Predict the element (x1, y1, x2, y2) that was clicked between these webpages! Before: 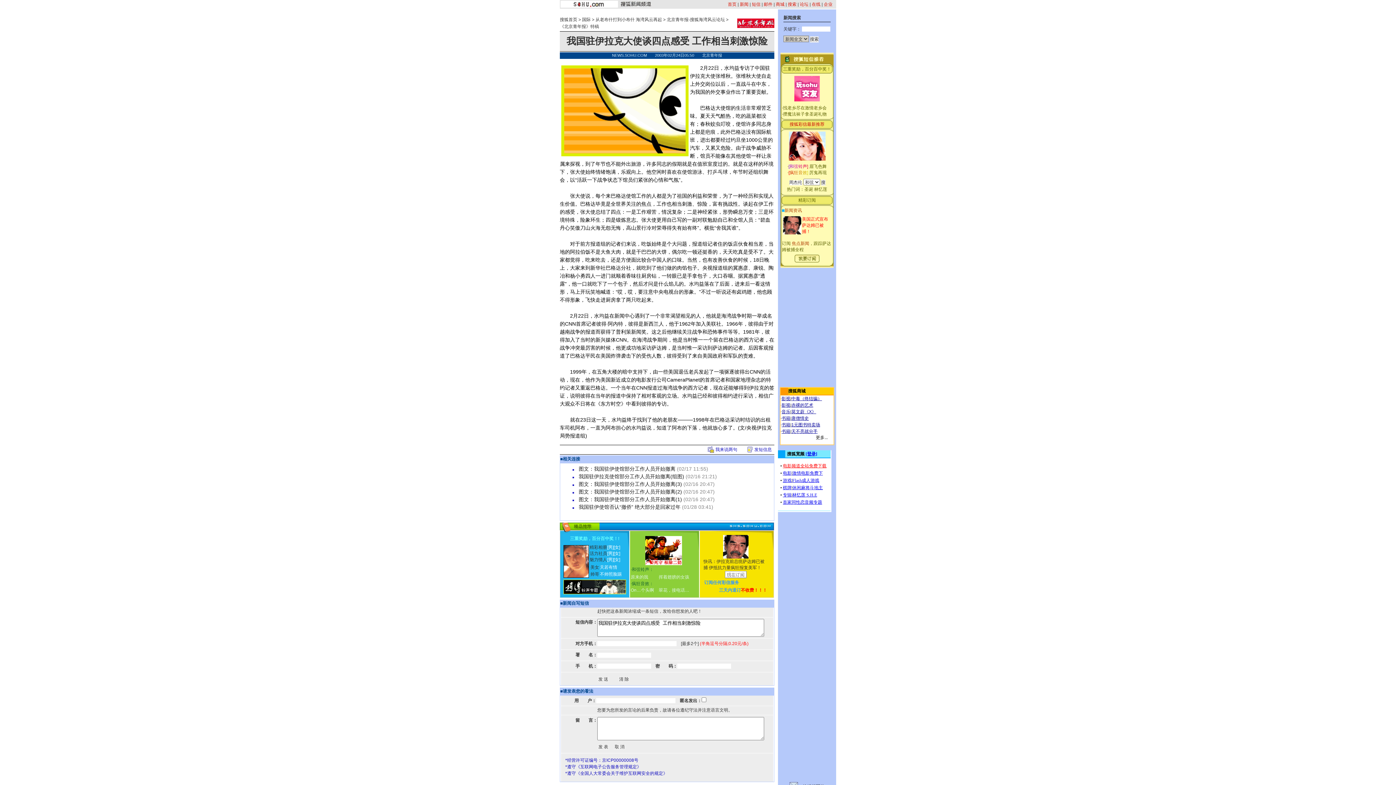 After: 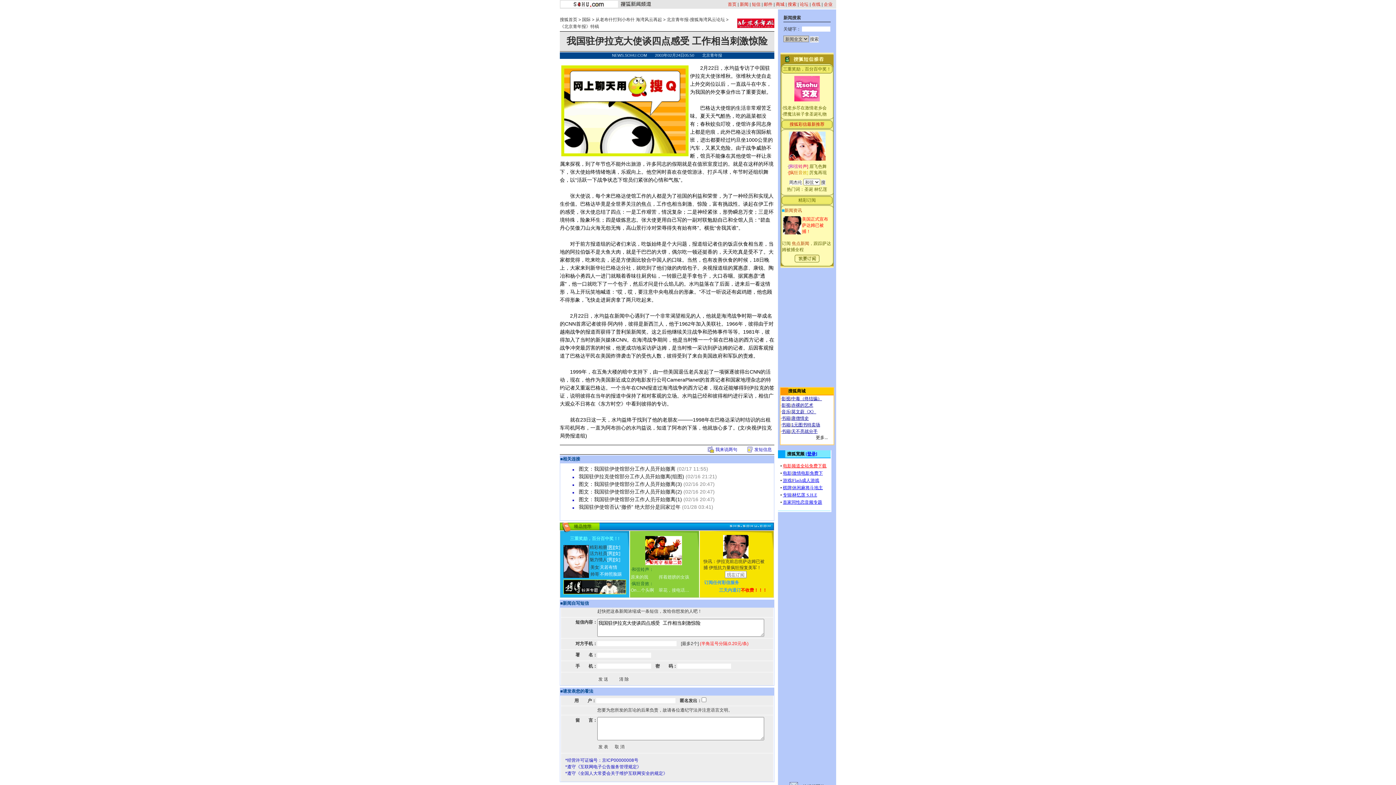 Action: label: [男] bbox: (607, 545, 613, 550)